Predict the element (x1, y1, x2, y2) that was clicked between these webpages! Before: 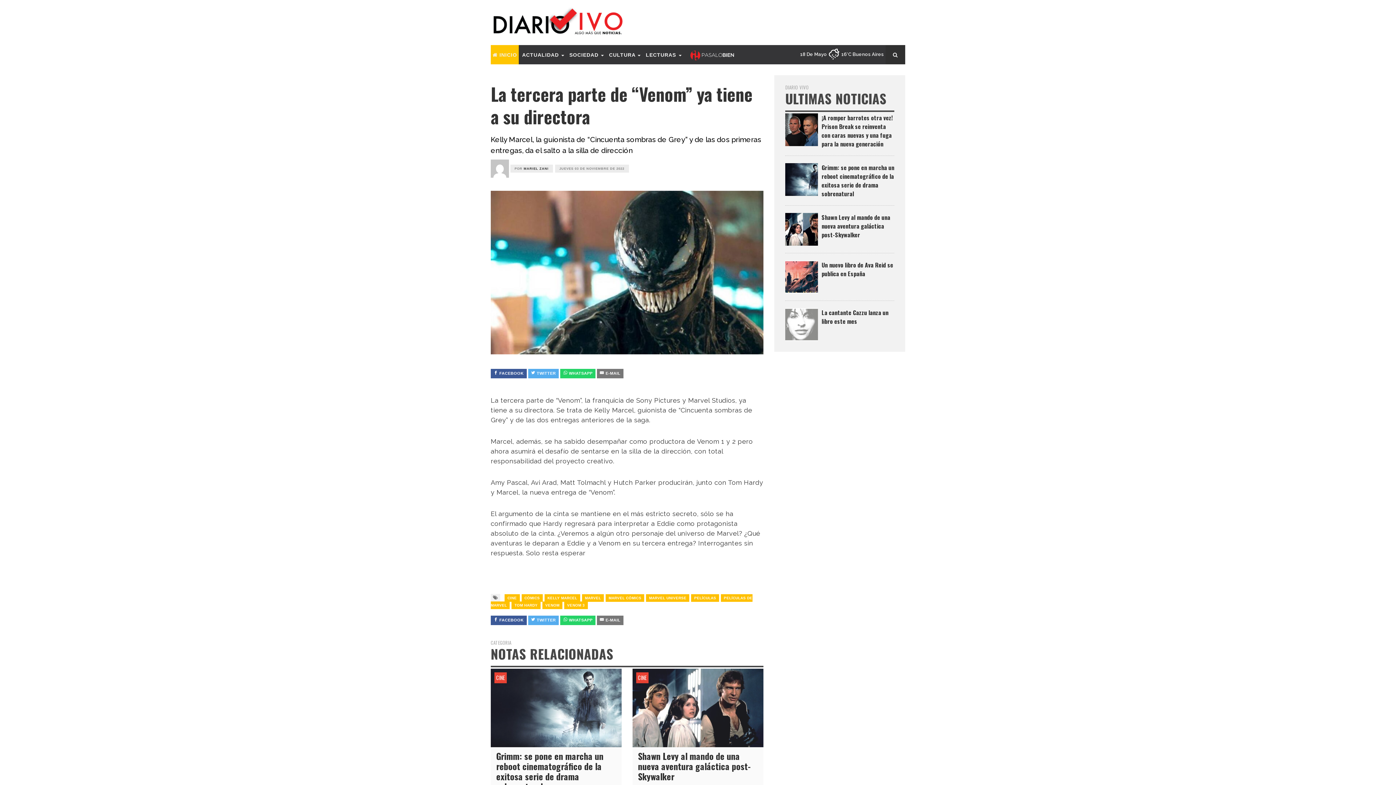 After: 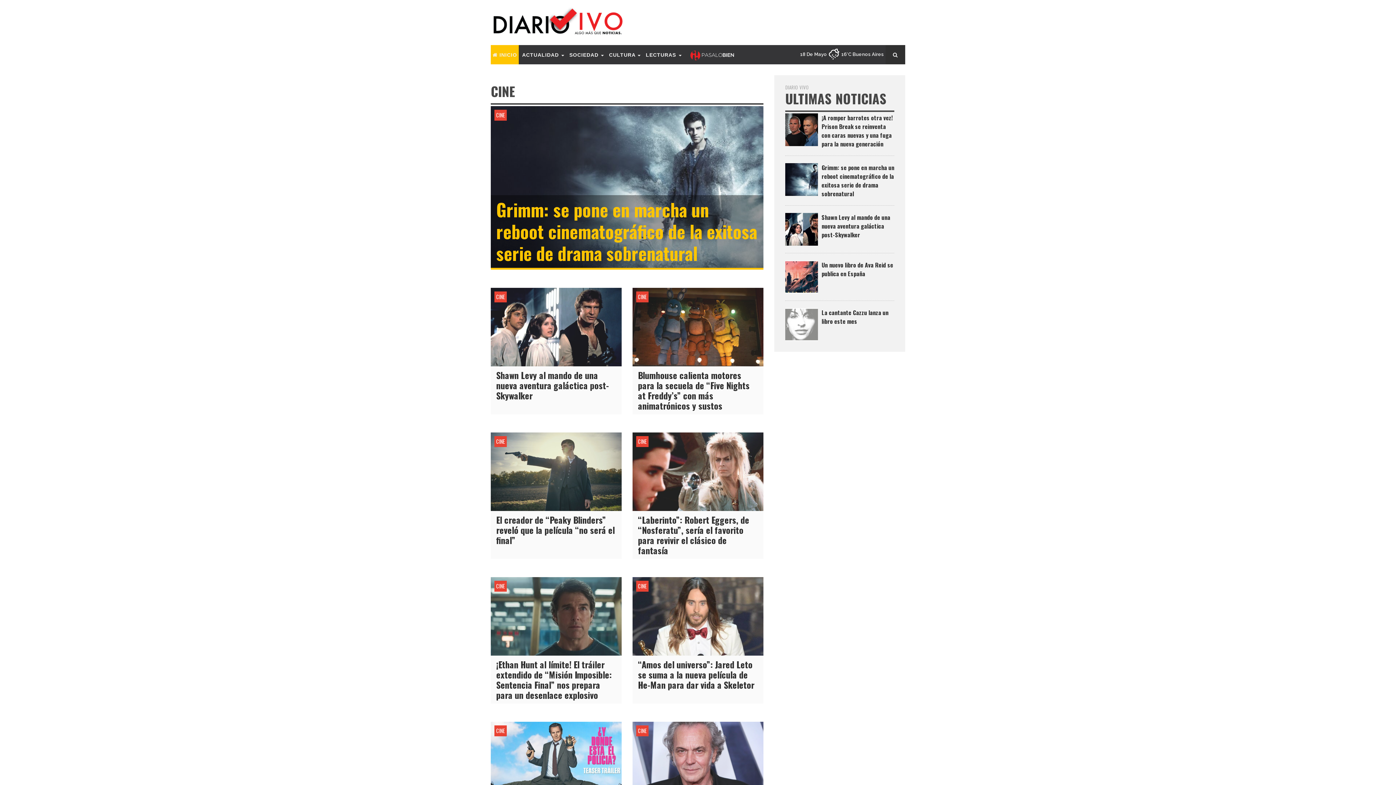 Action: label: CINE bbox: (638, 674, 646, 681)